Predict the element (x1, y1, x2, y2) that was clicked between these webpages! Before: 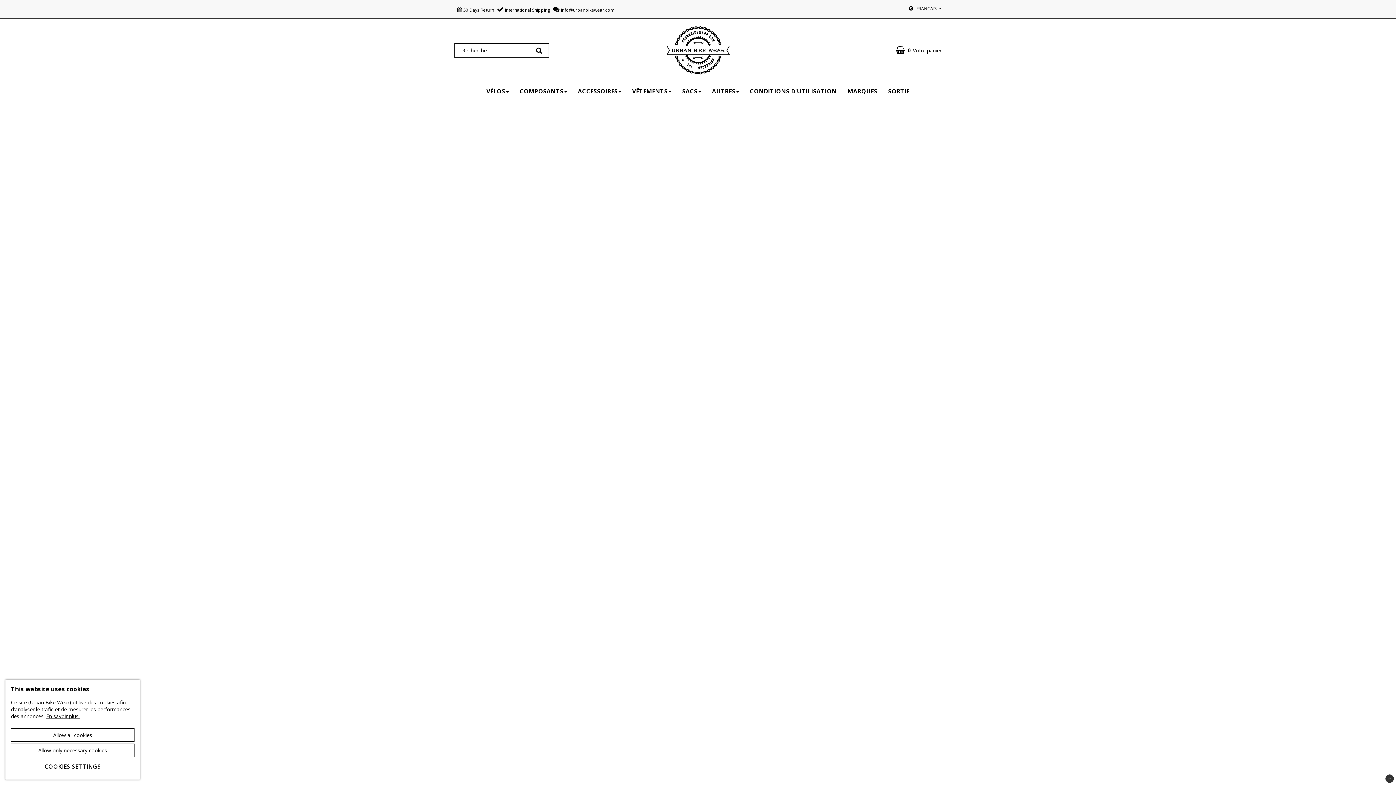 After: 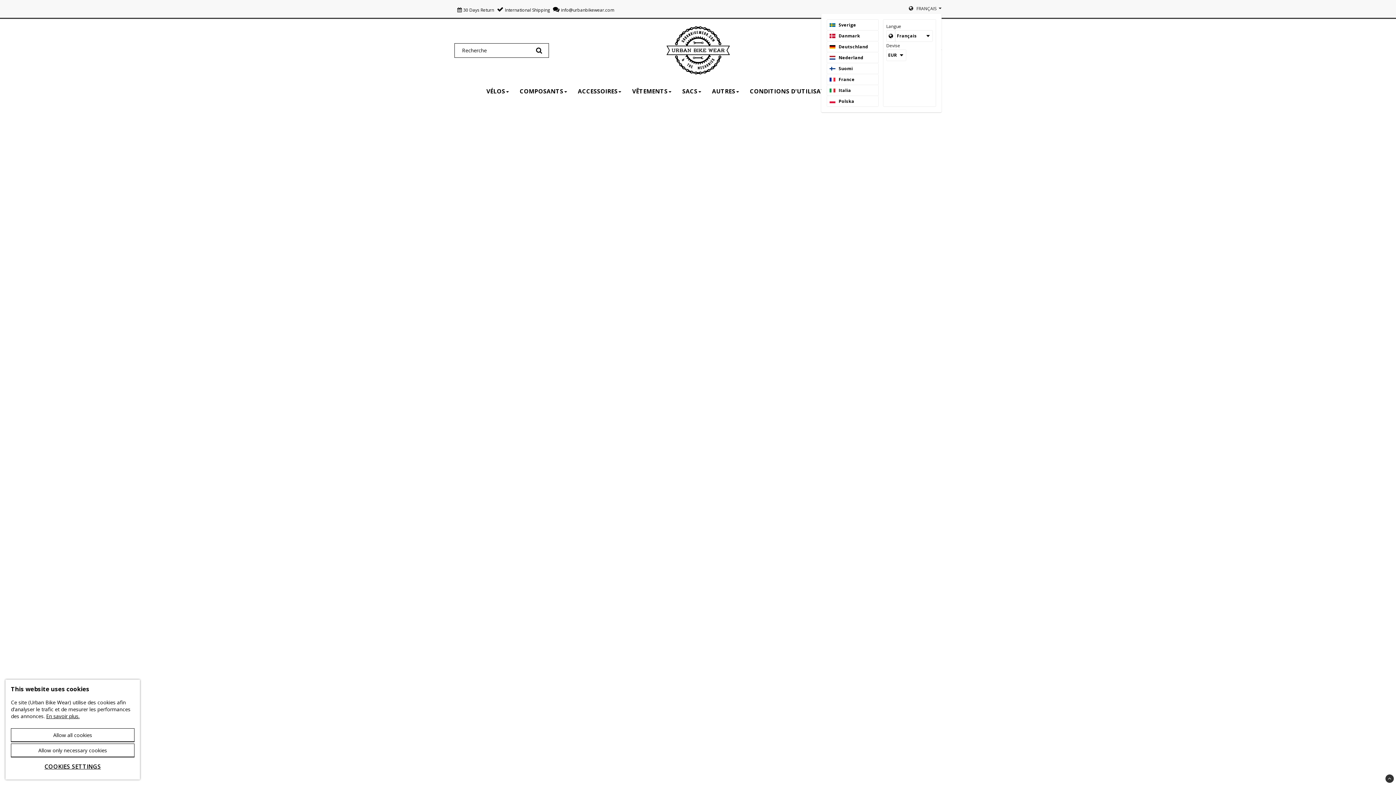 Action: bbox: (908, 5, 941, 12) label: FRANÇAIS